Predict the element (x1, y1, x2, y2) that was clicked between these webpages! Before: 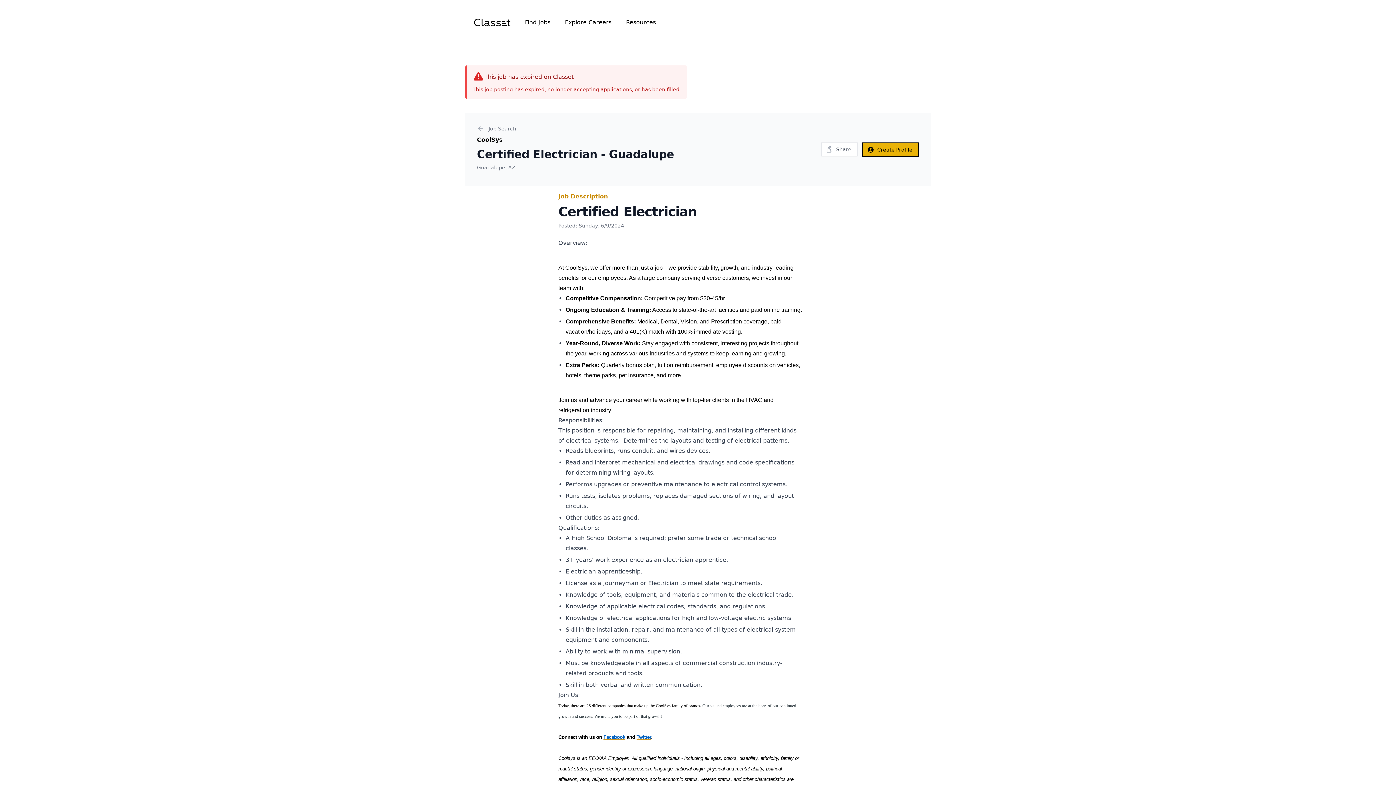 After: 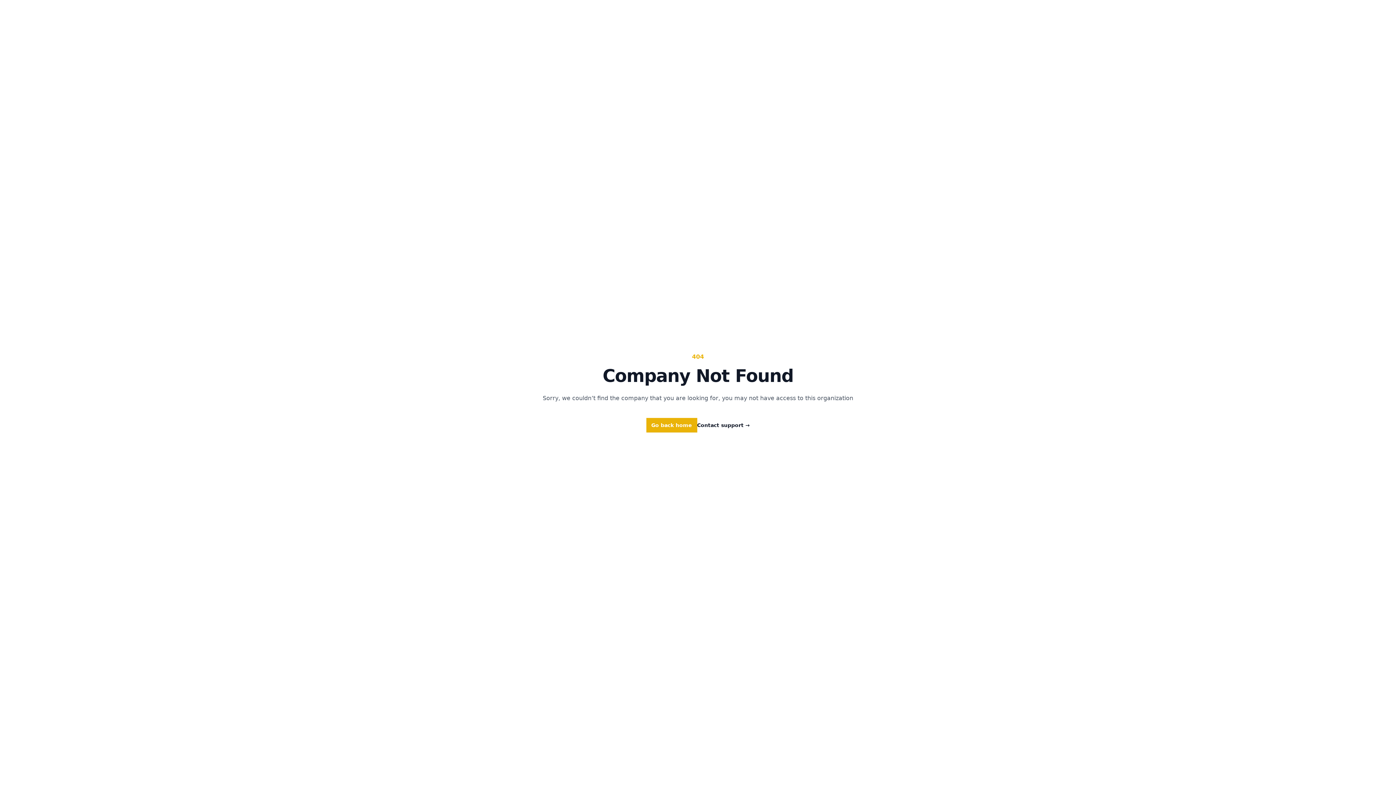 Action: bbox: (477, 136, 502, 143) label: CoolSys